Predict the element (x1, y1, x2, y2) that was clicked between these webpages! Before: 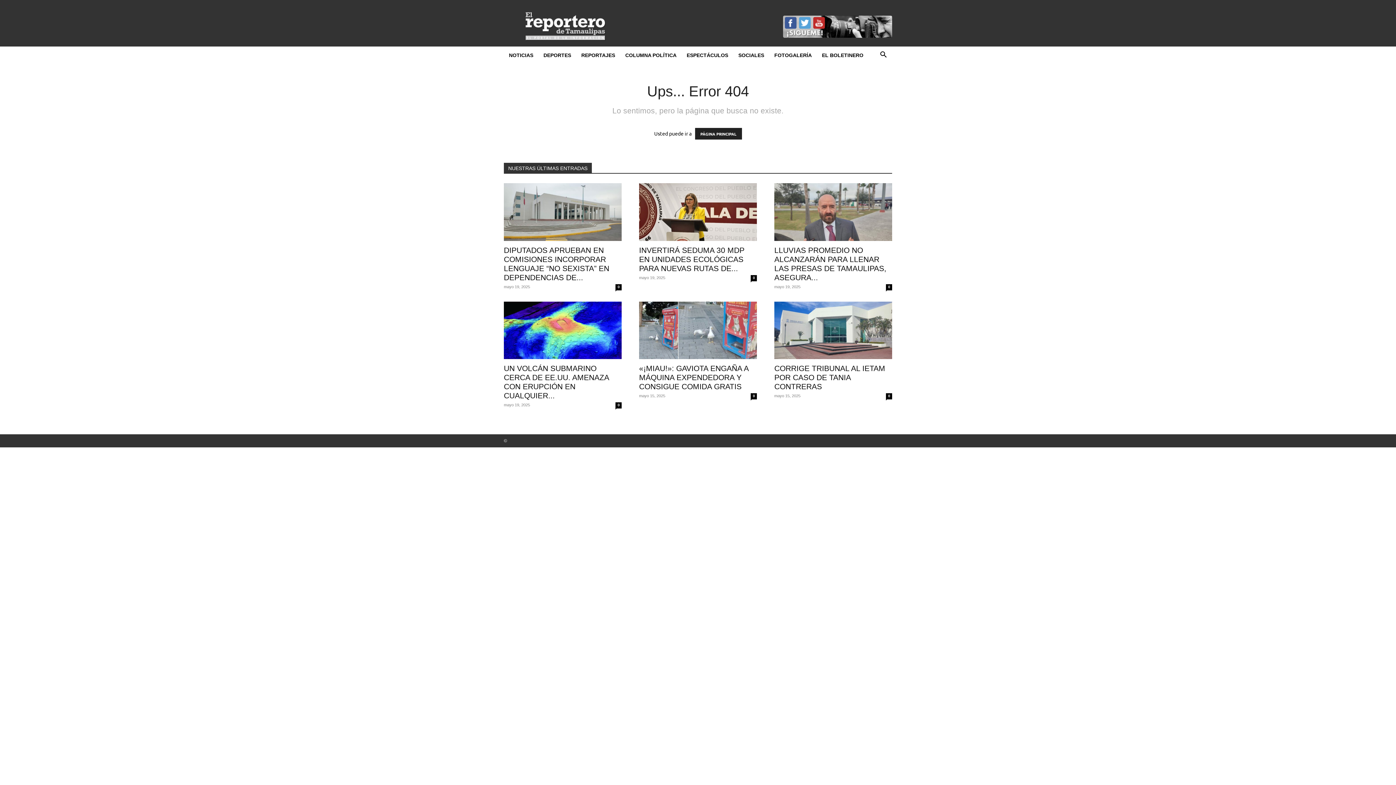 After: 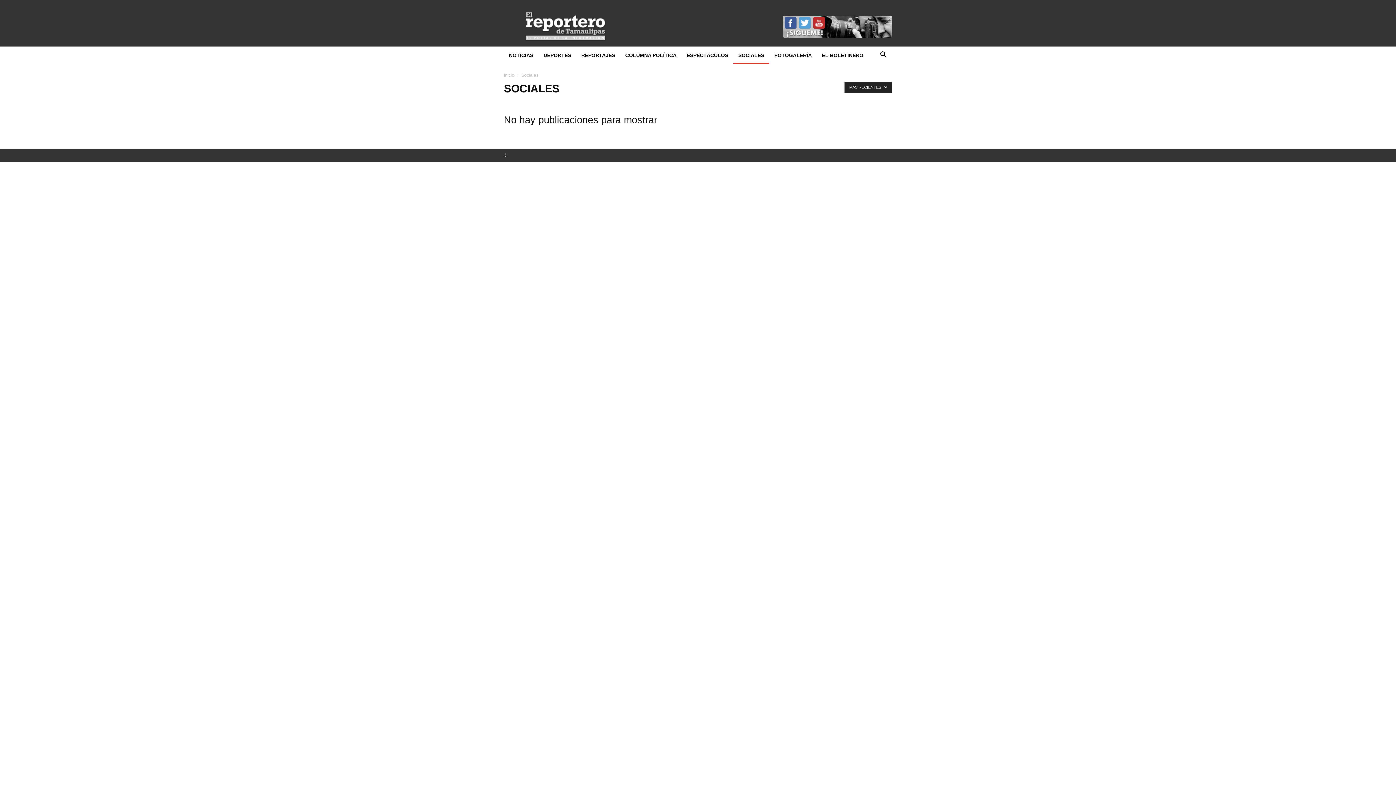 Action: label: SOCIALES bbox: (733, 46, 769, 64)